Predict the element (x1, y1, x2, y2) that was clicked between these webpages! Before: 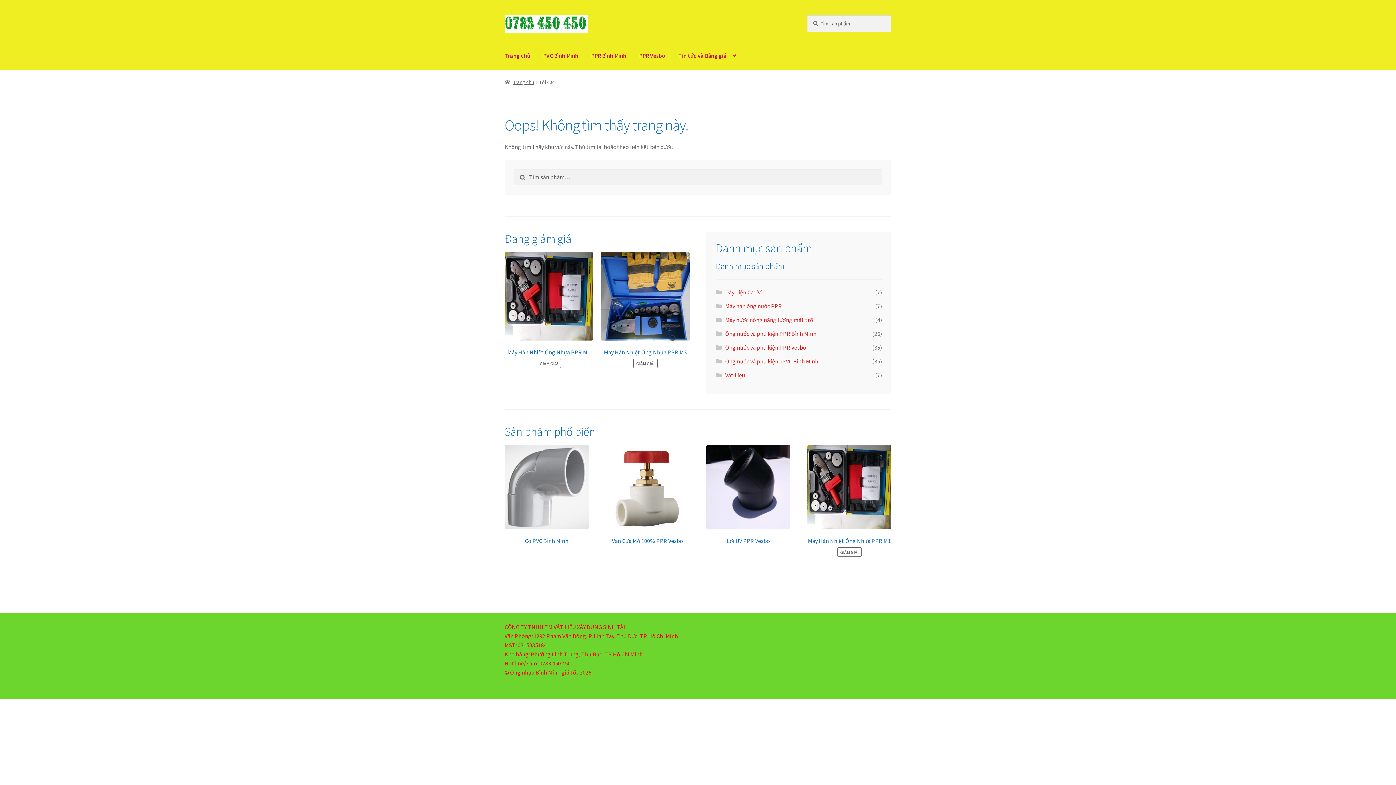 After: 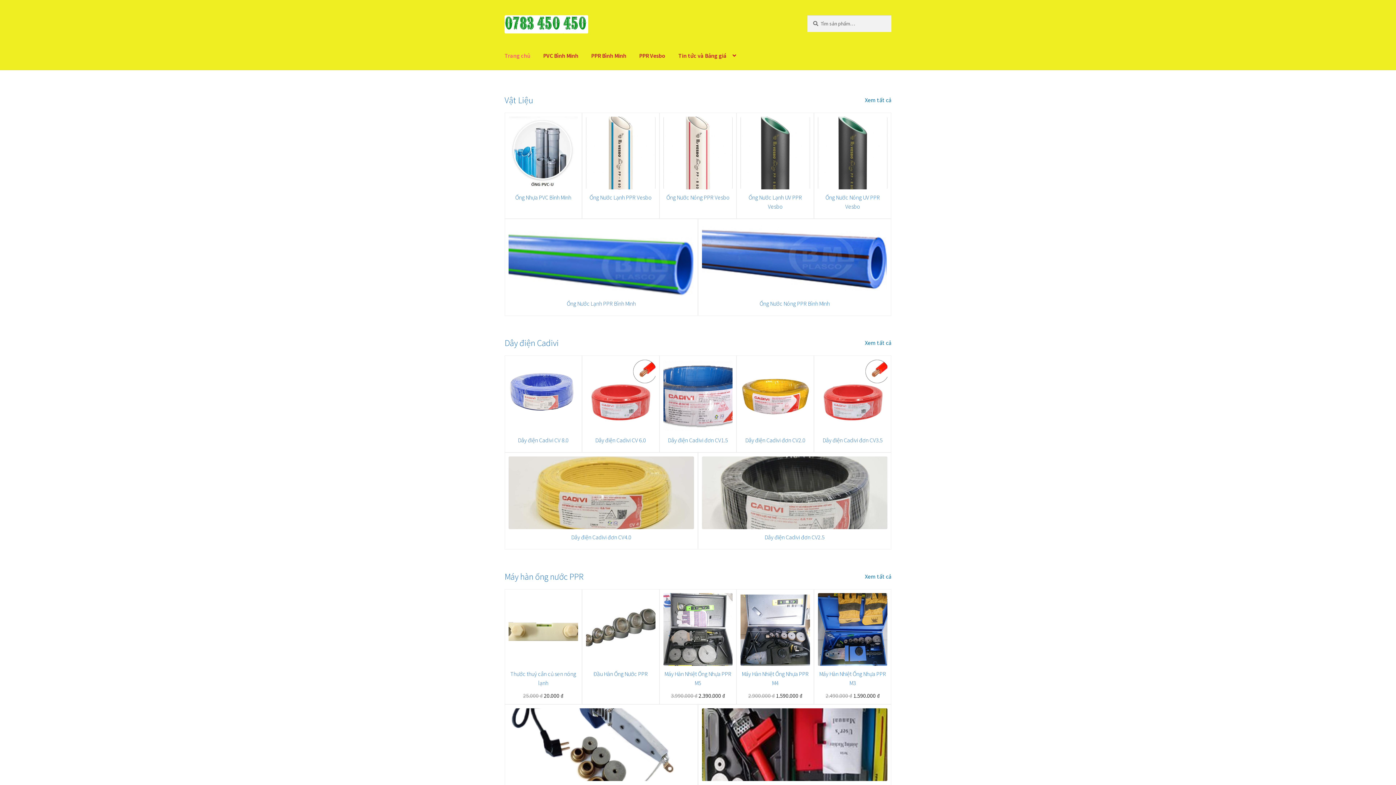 Action: bbox: (504, 79, 534, 85) label: Trang chủ